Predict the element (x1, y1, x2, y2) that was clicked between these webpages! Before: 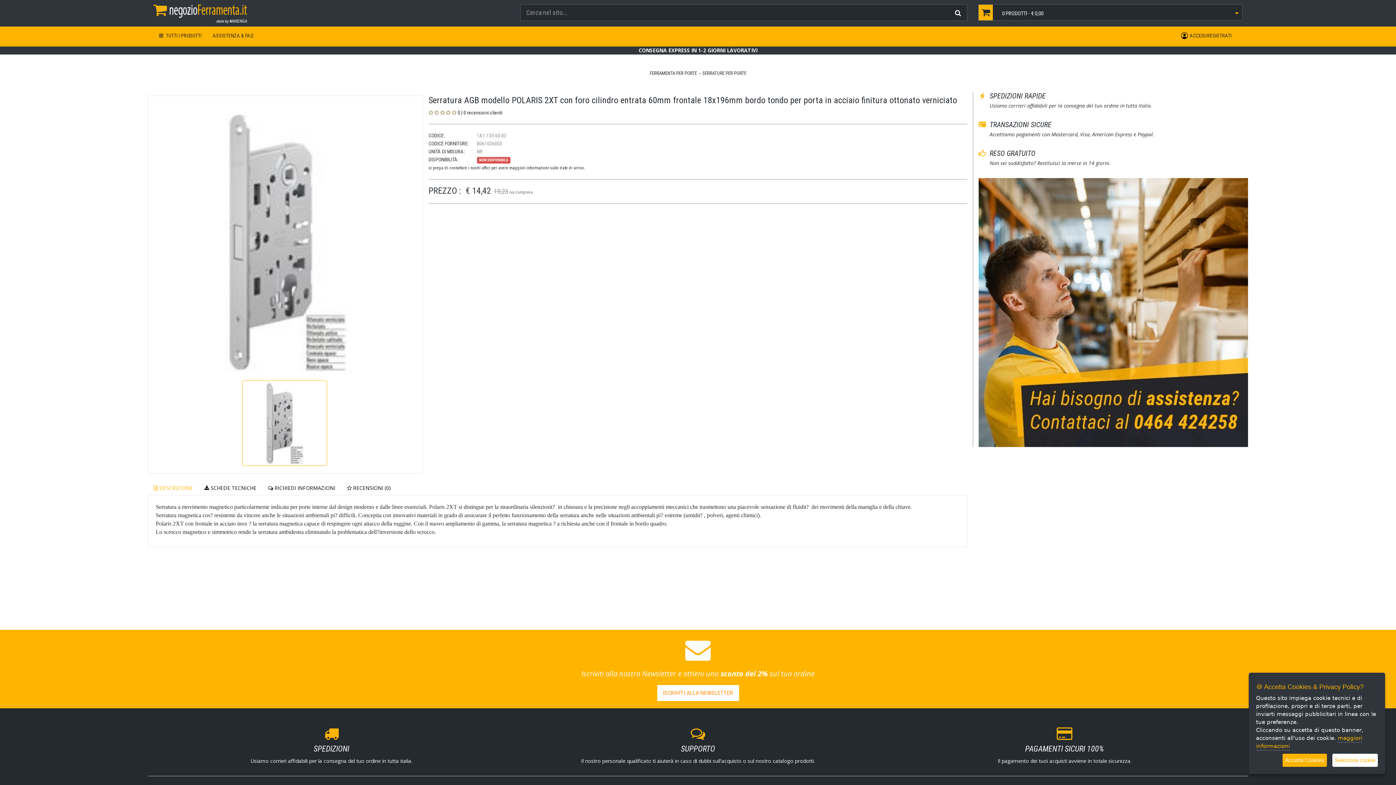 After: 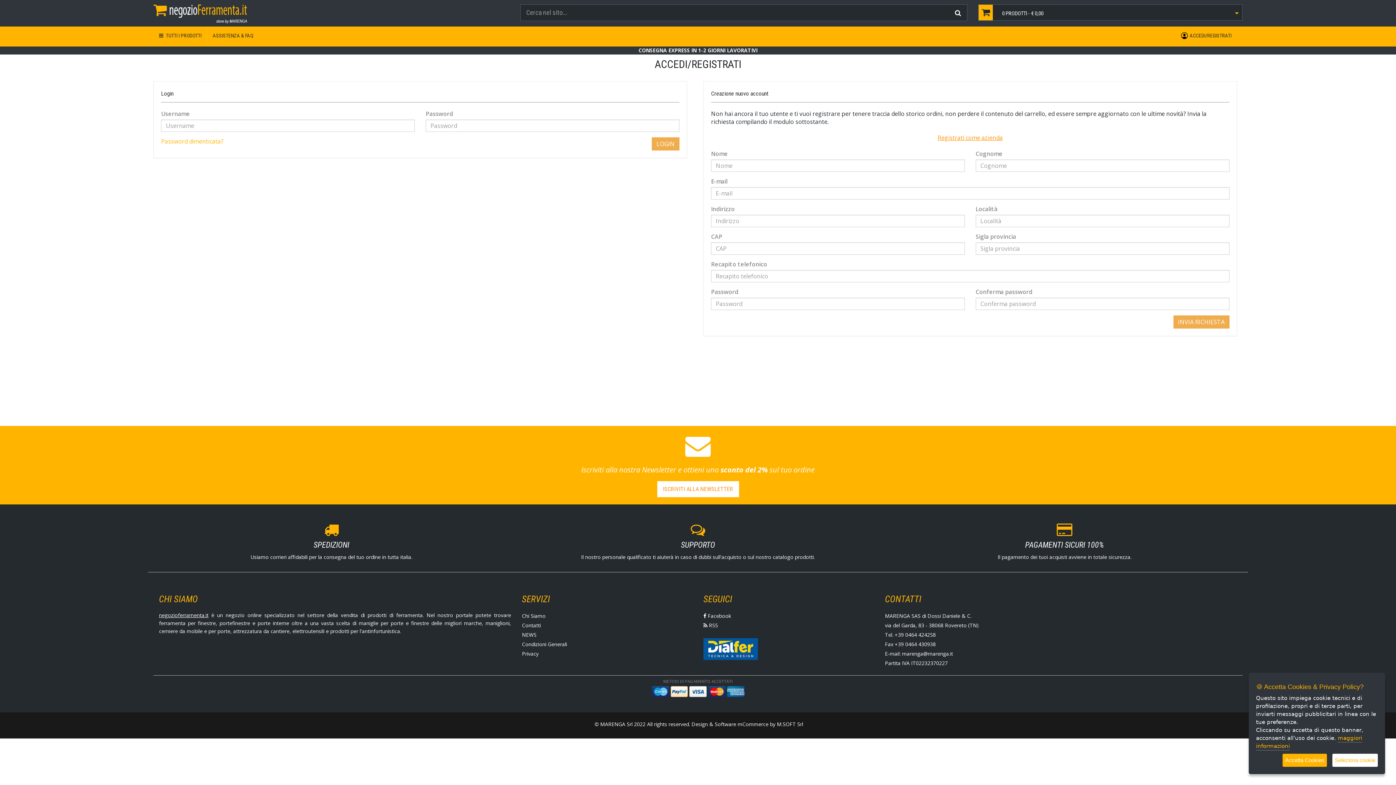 Action: bbox: (1175, 26, 1237, 46) label: ACCEDI/REGISTRATI